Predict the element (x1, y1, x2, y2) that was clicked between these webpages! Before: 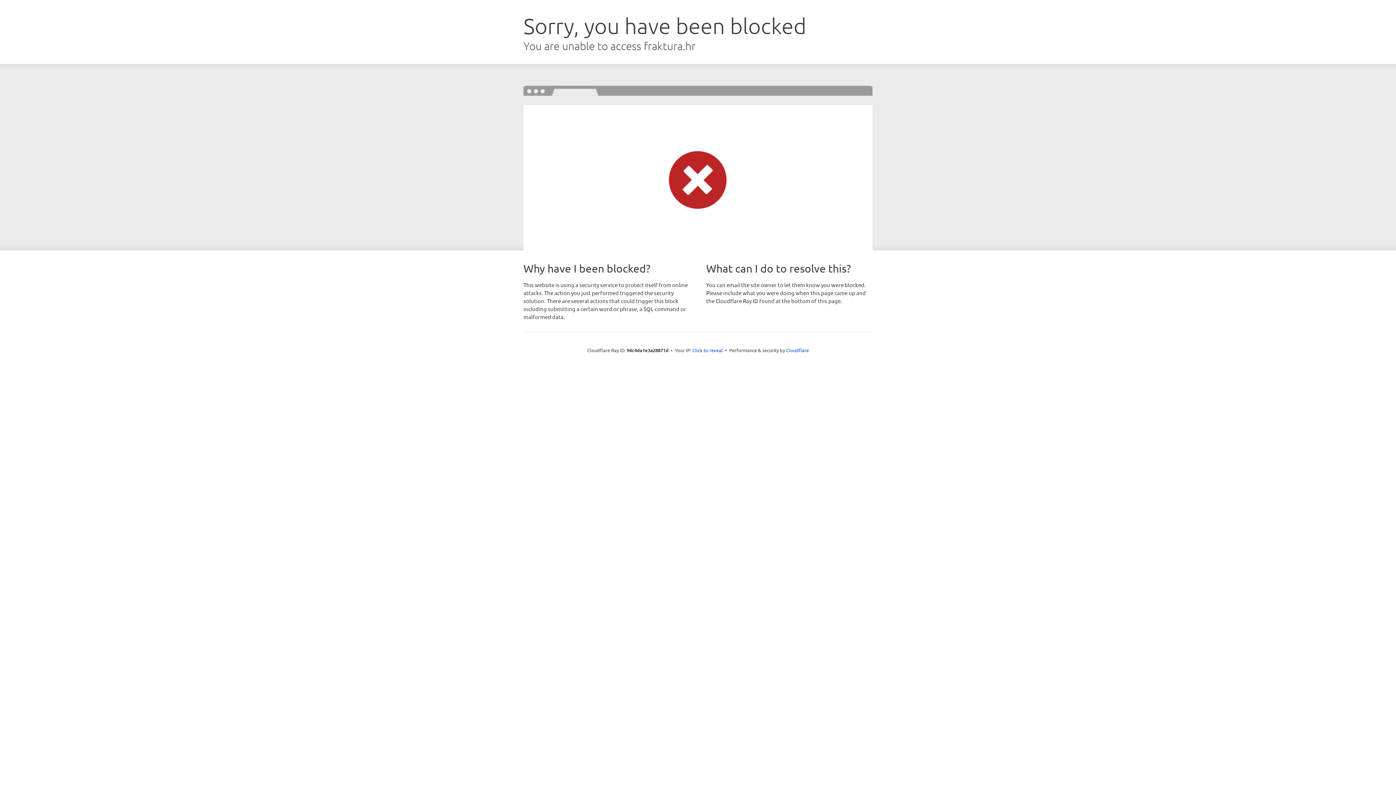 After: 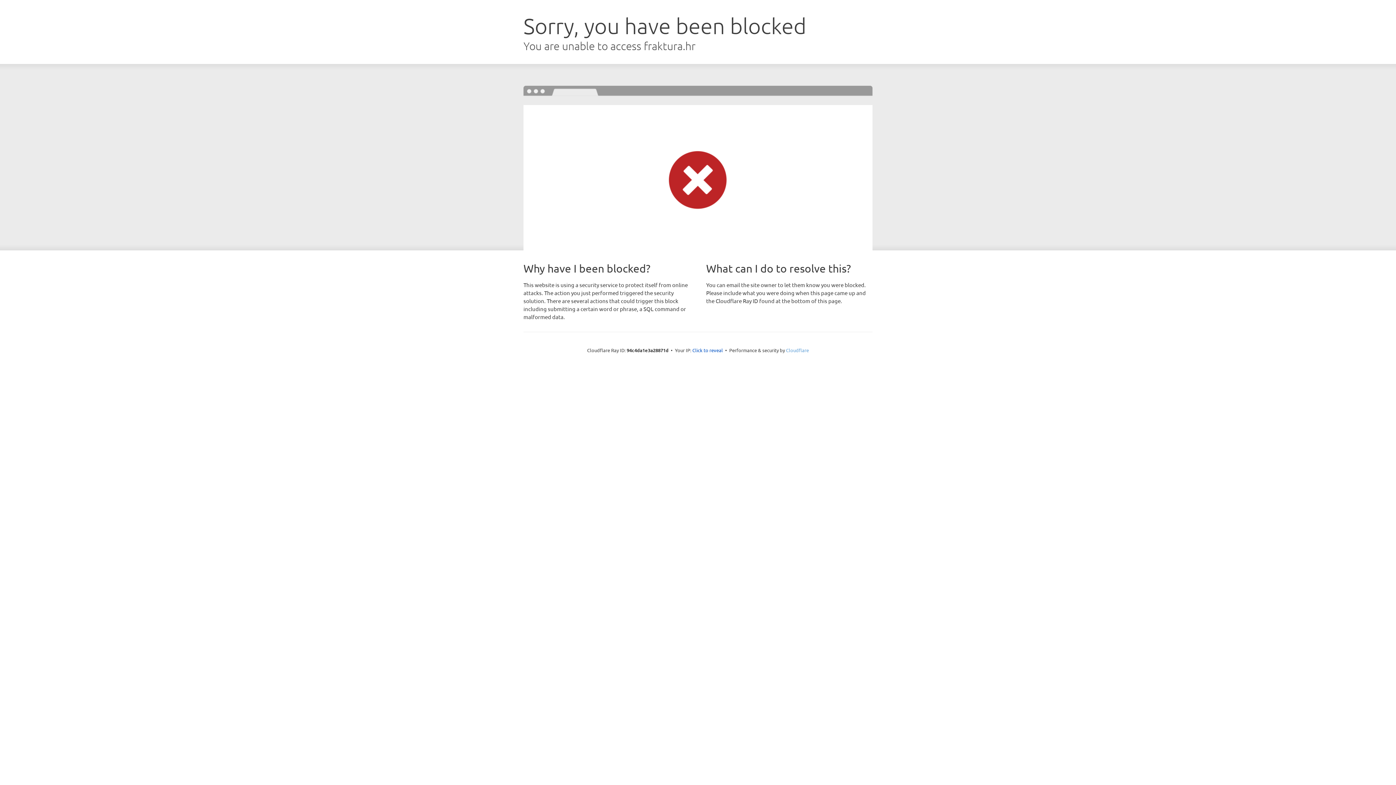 Action: bbox: (786, 347, 809, 353) label: Cloudflare